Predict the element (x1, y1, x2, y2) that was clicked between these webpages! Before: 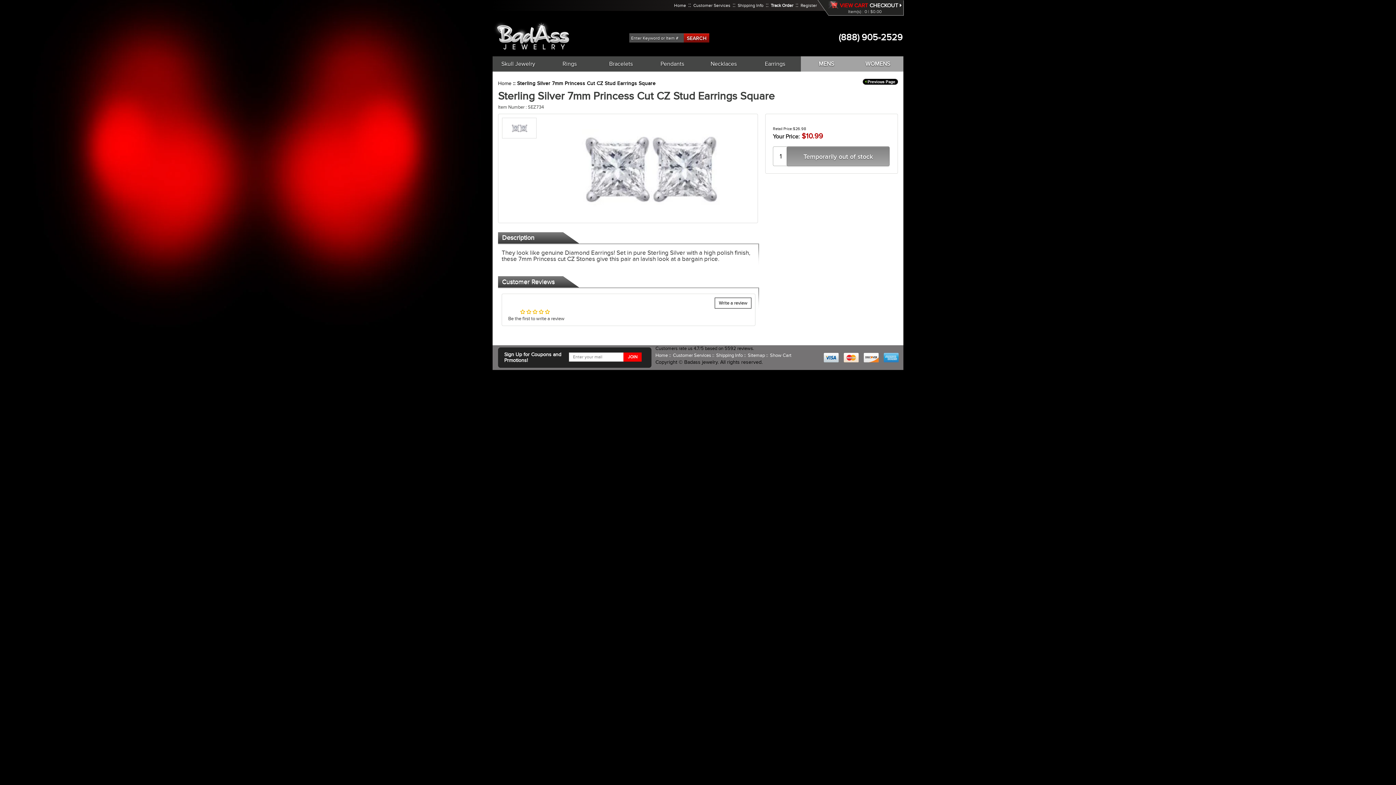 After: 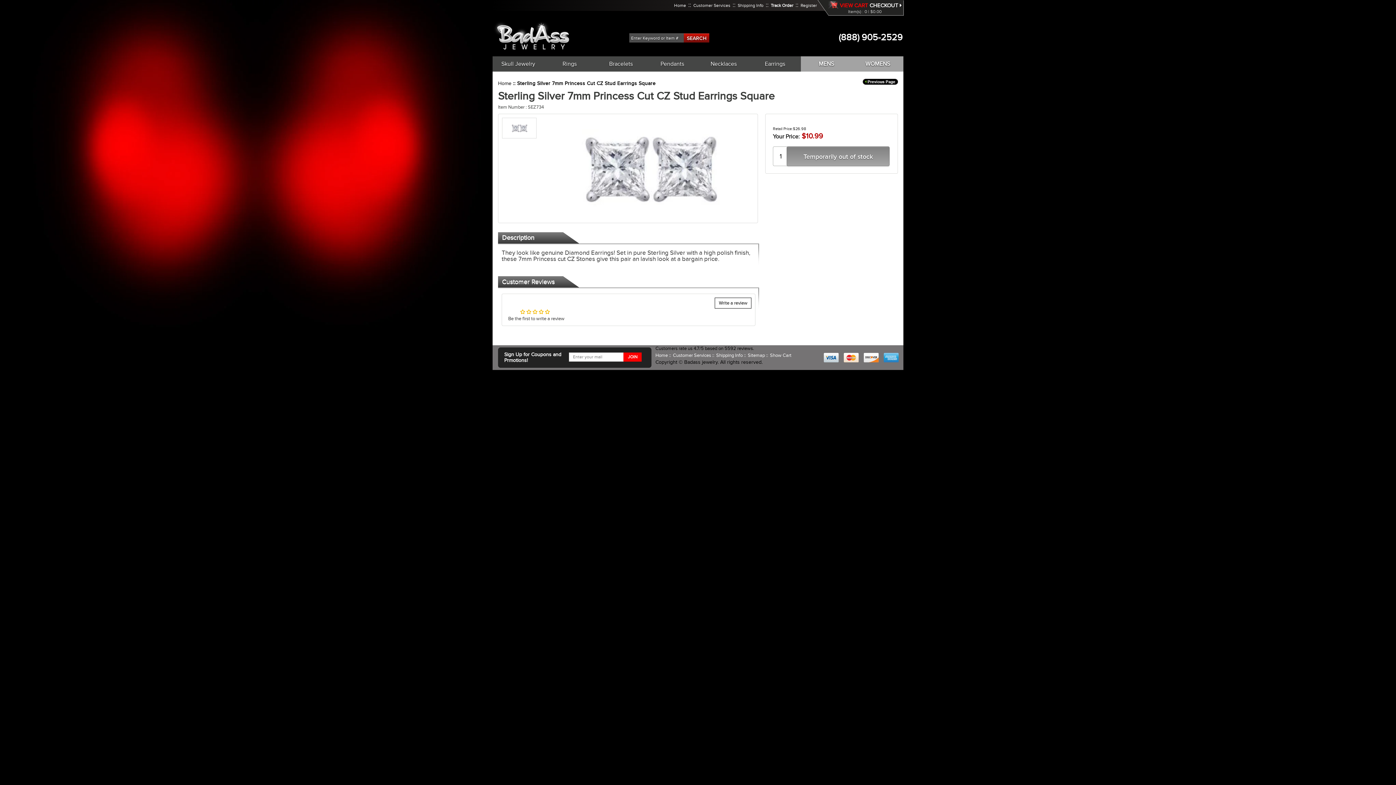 Action: bbox: (715, 297, 751, 308) label: Write a review